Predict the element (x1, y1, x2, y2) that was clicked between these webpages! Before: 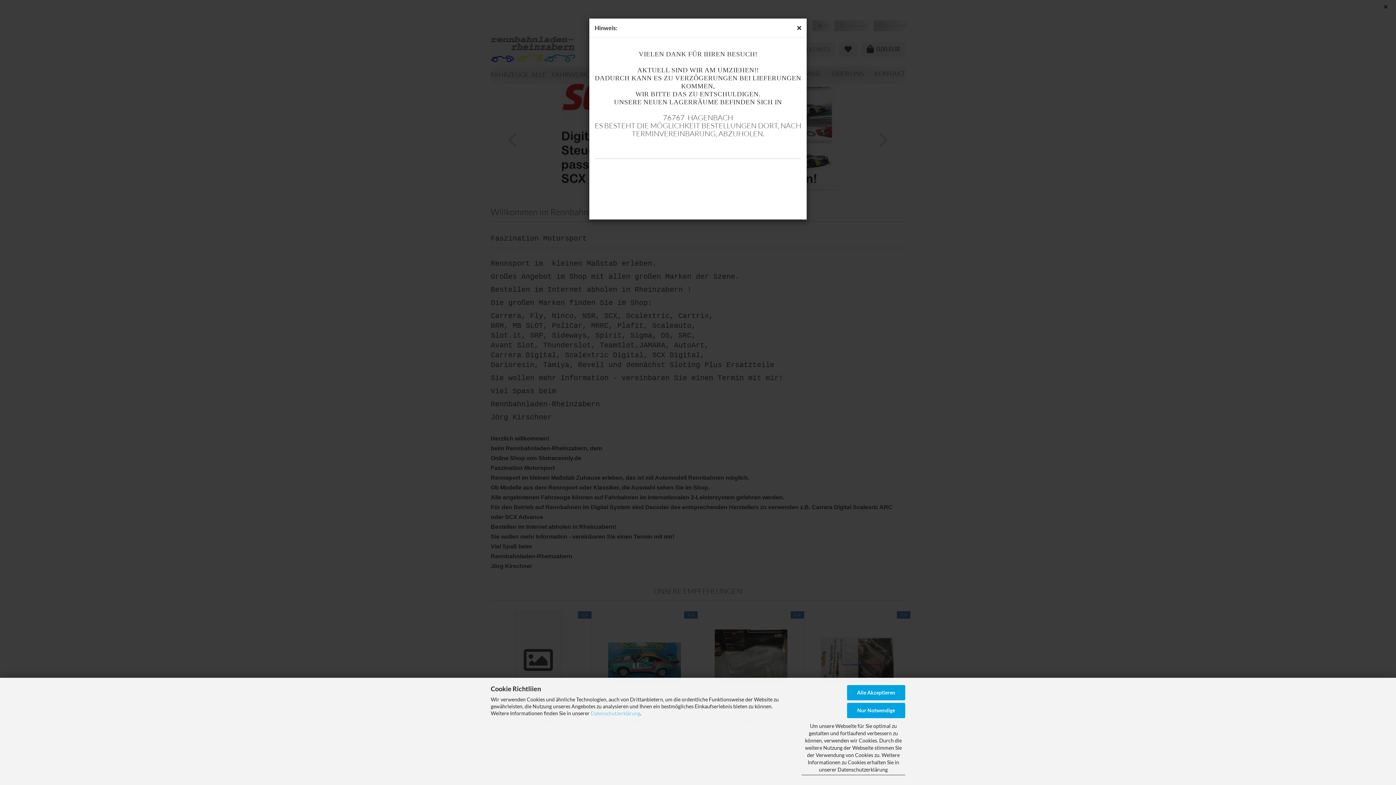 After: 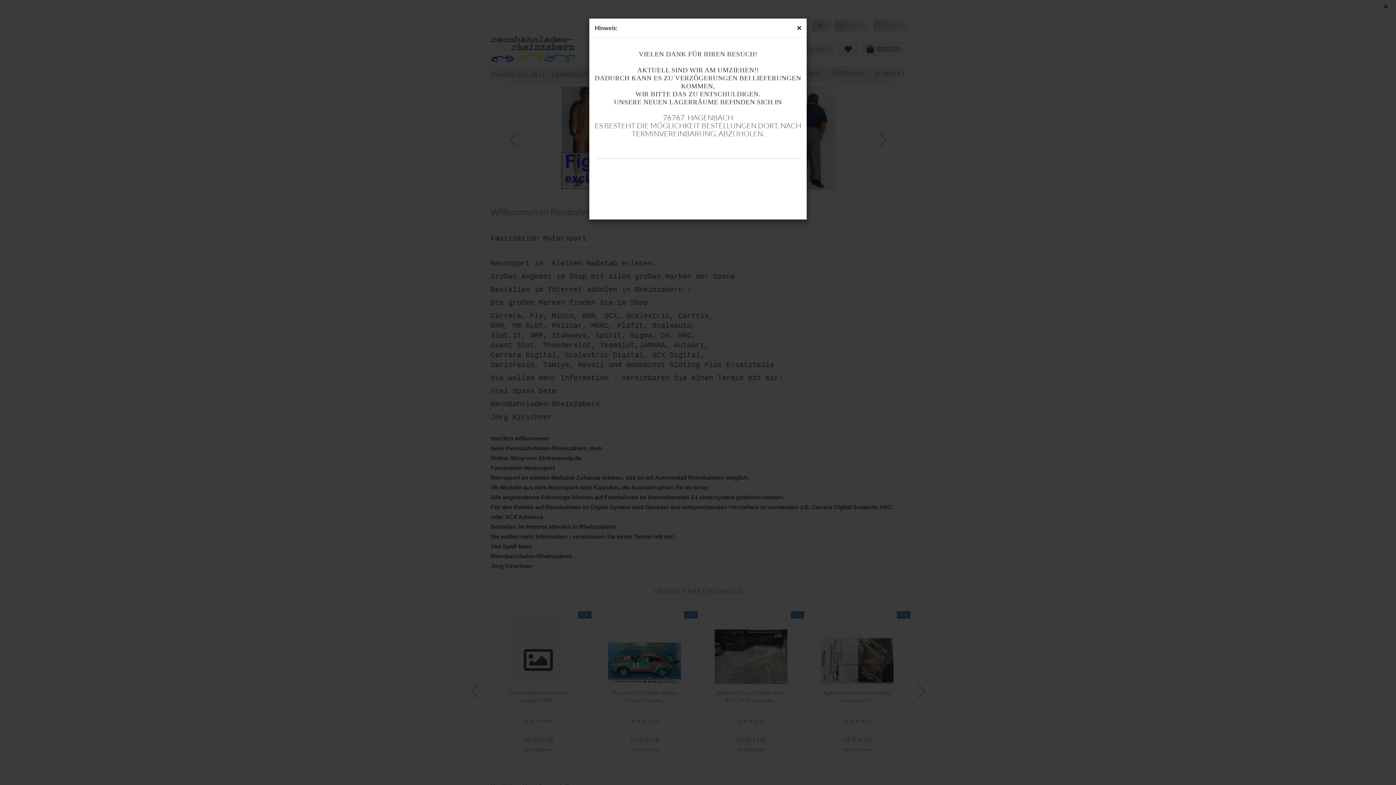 Action: bbox: (847, 703, 905, 718) label: Nur Notwendige